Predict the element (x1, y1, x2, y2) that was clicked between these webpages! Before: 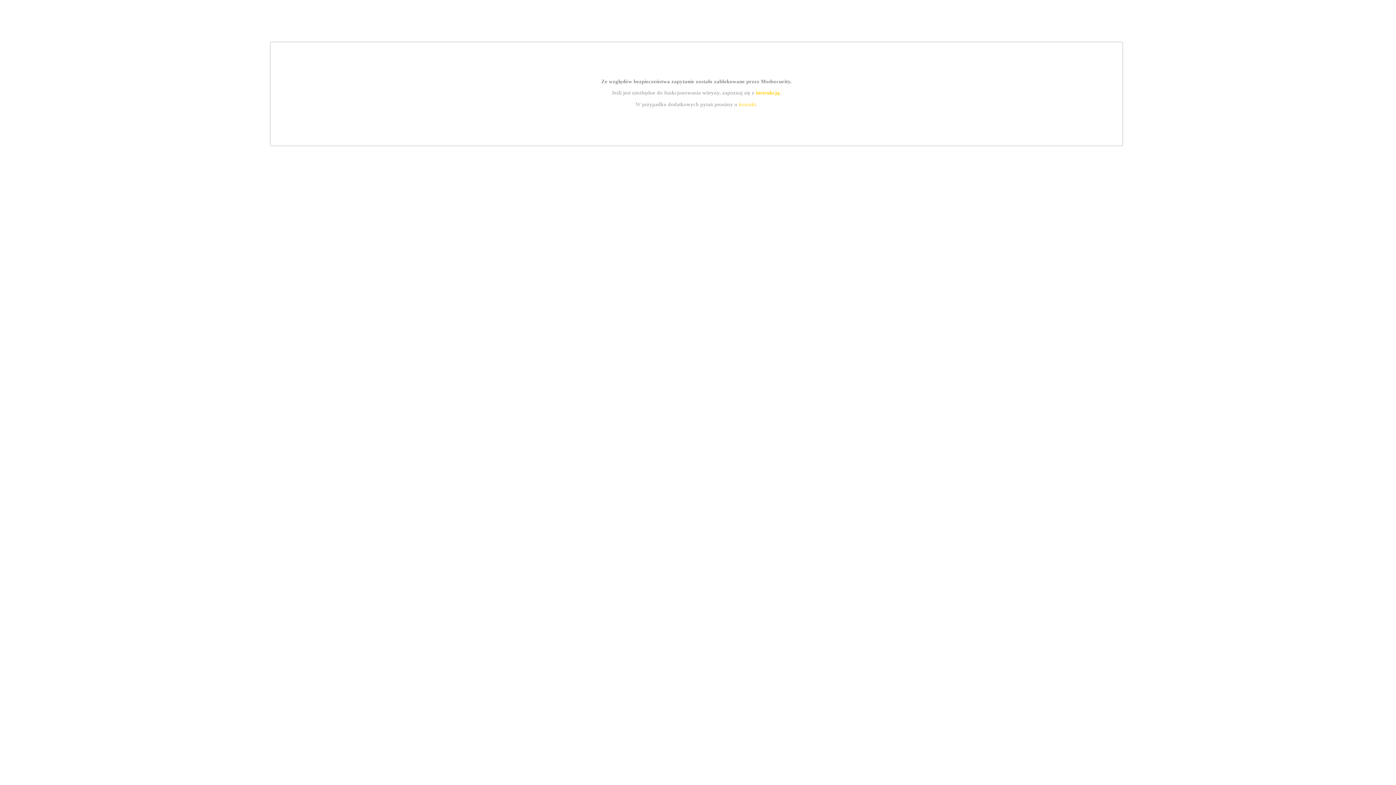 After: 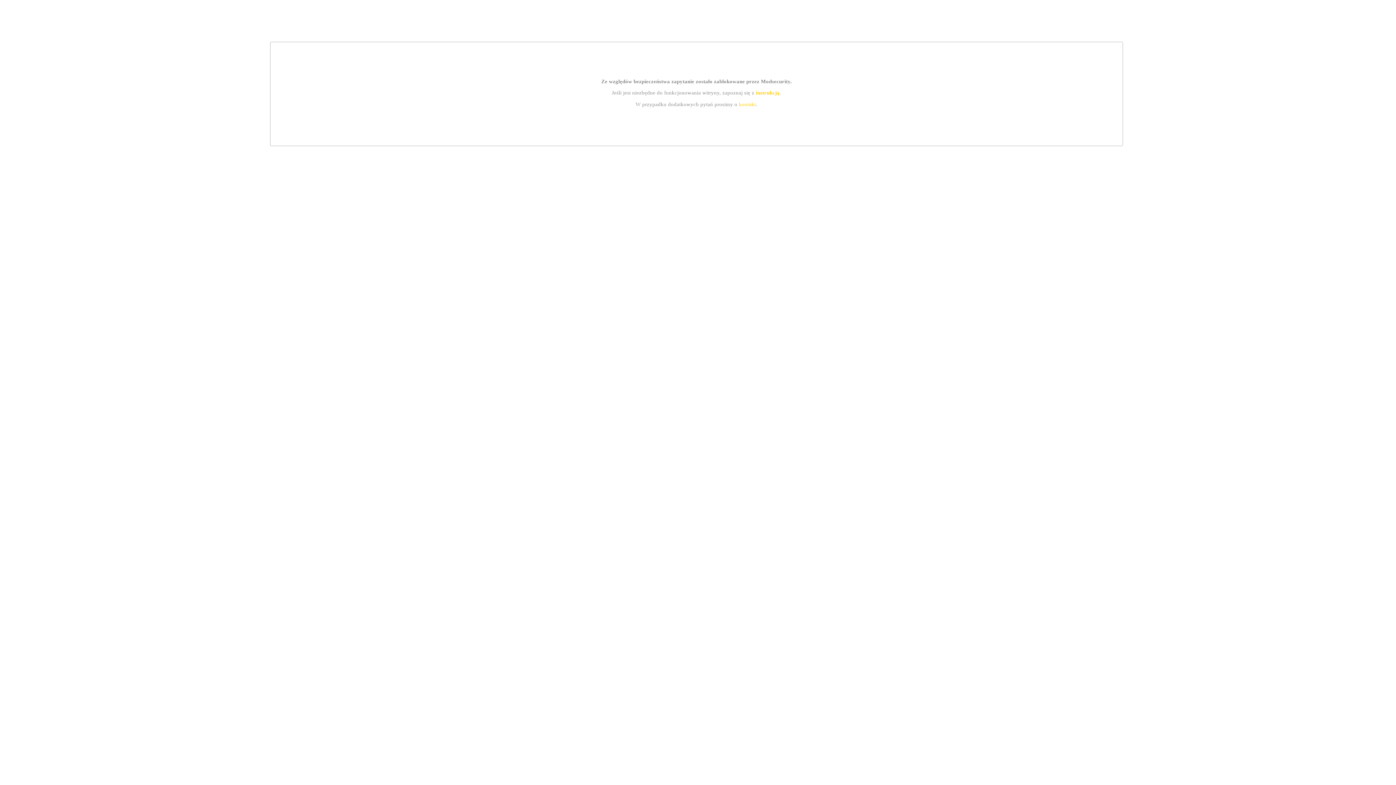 Action: bbox: (739, 101, 756, 107) label: kontakt